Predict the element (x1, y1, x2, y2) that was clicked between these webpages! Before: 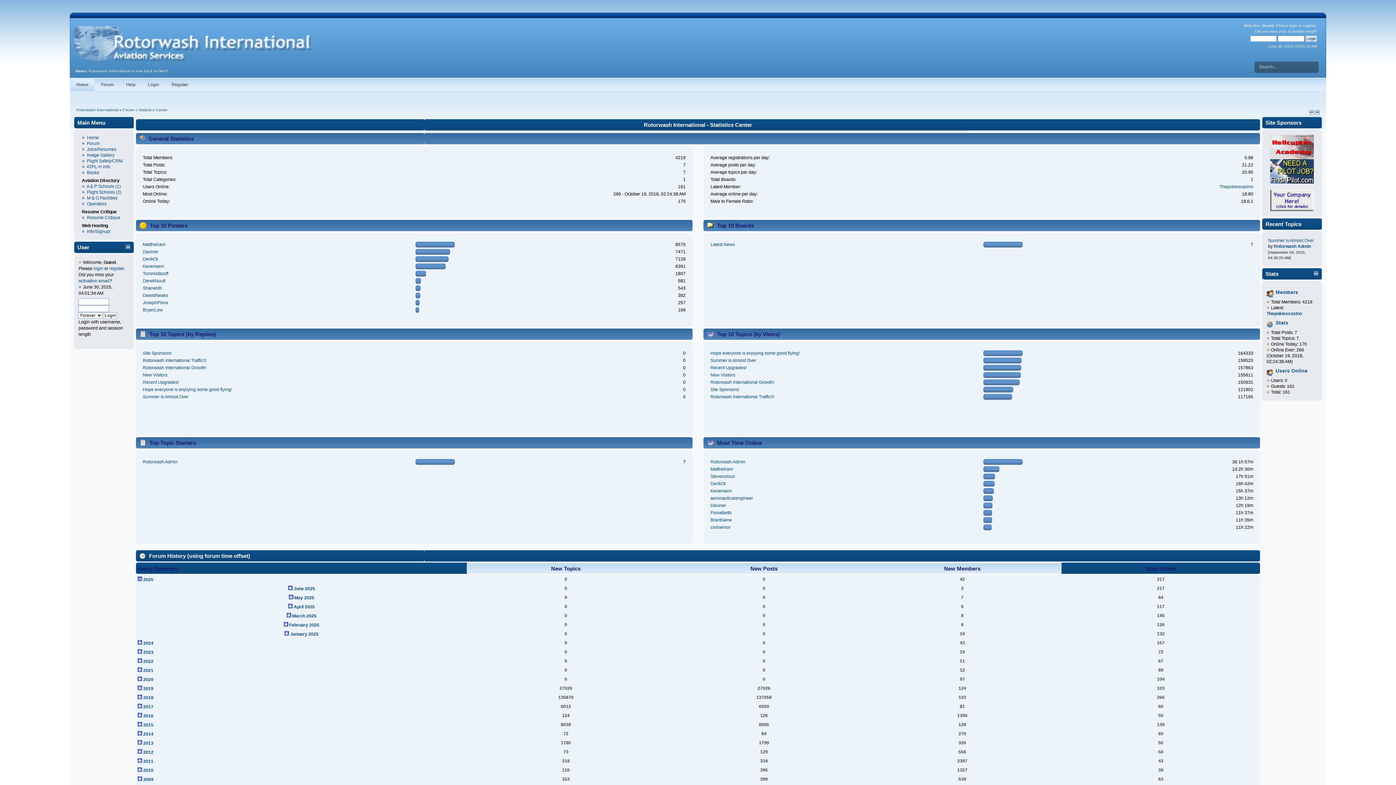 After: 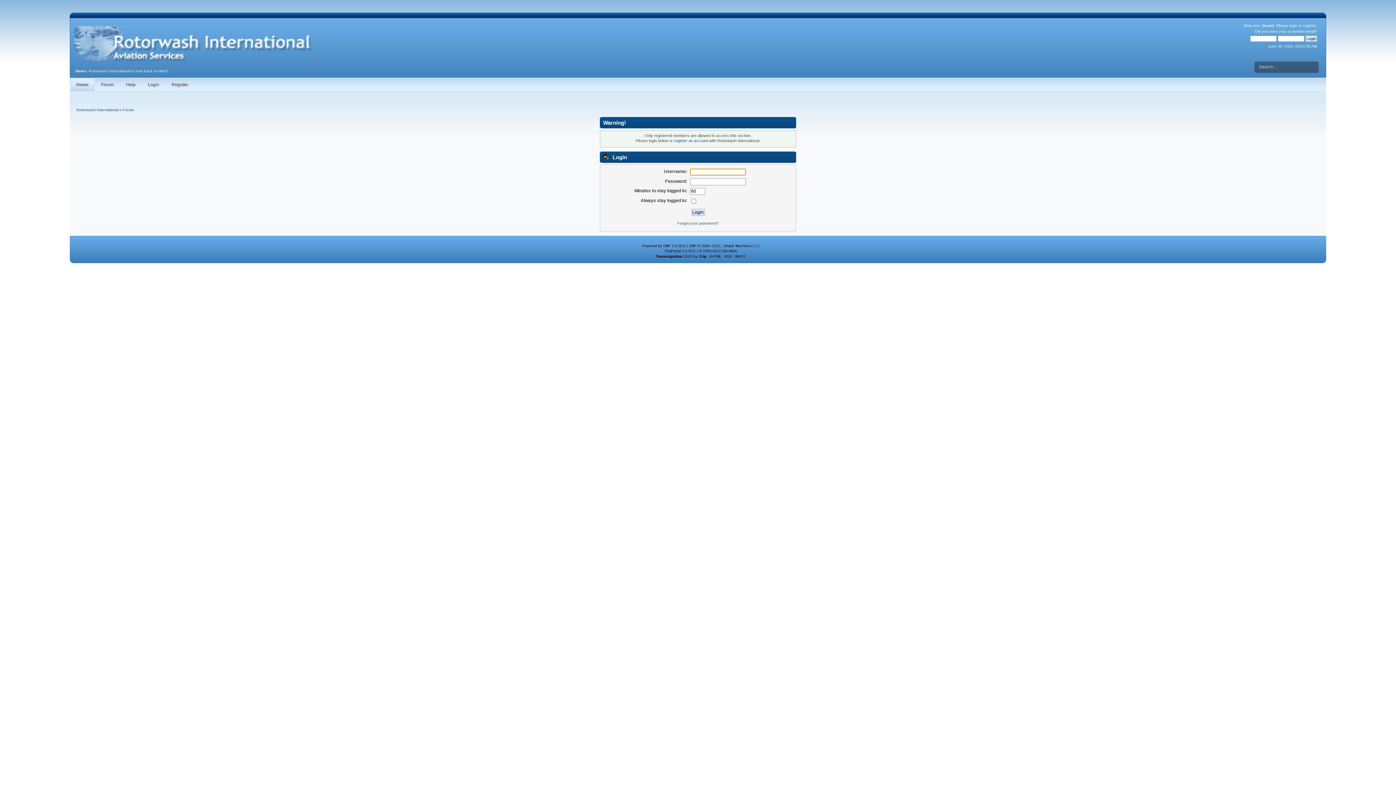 Action: bbox: (710, 488, 732, 493) label: Kevensern